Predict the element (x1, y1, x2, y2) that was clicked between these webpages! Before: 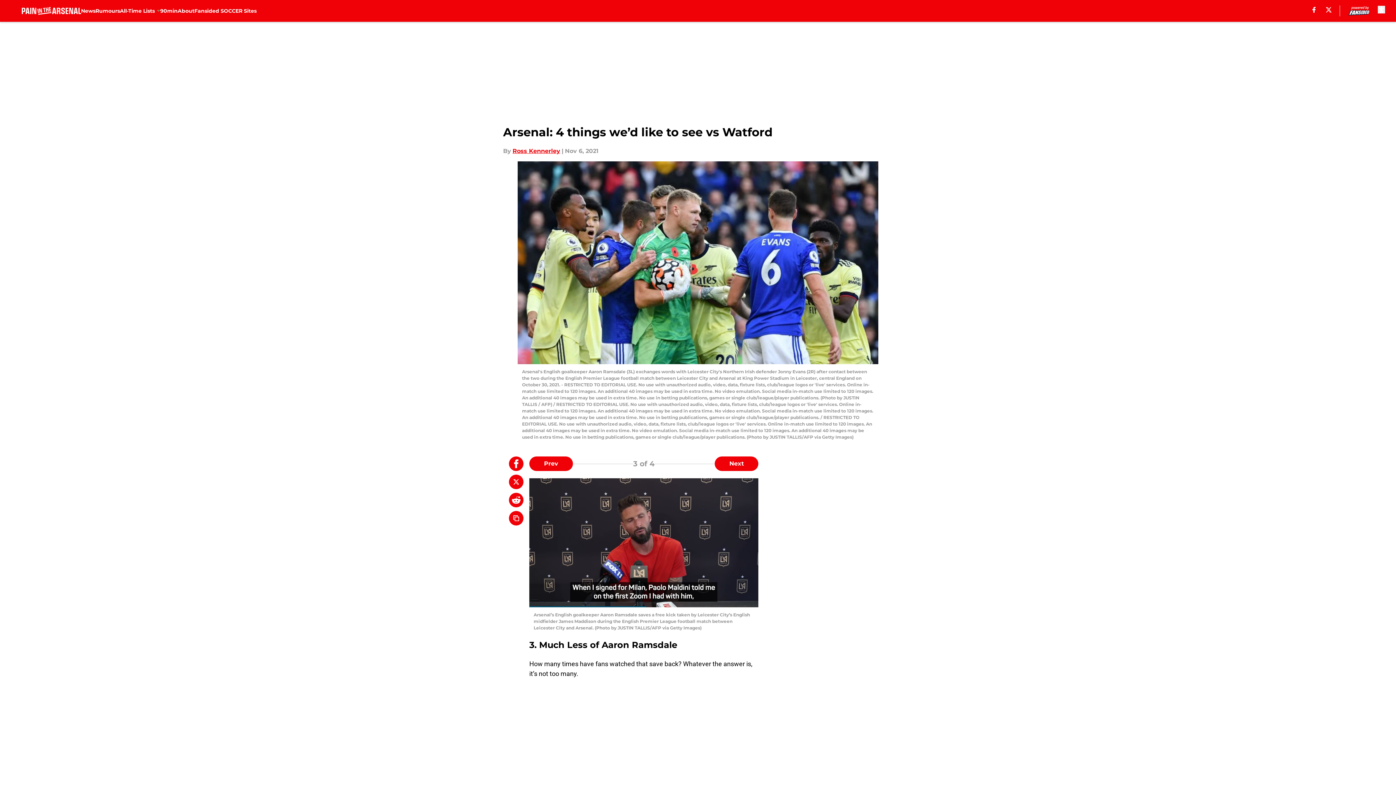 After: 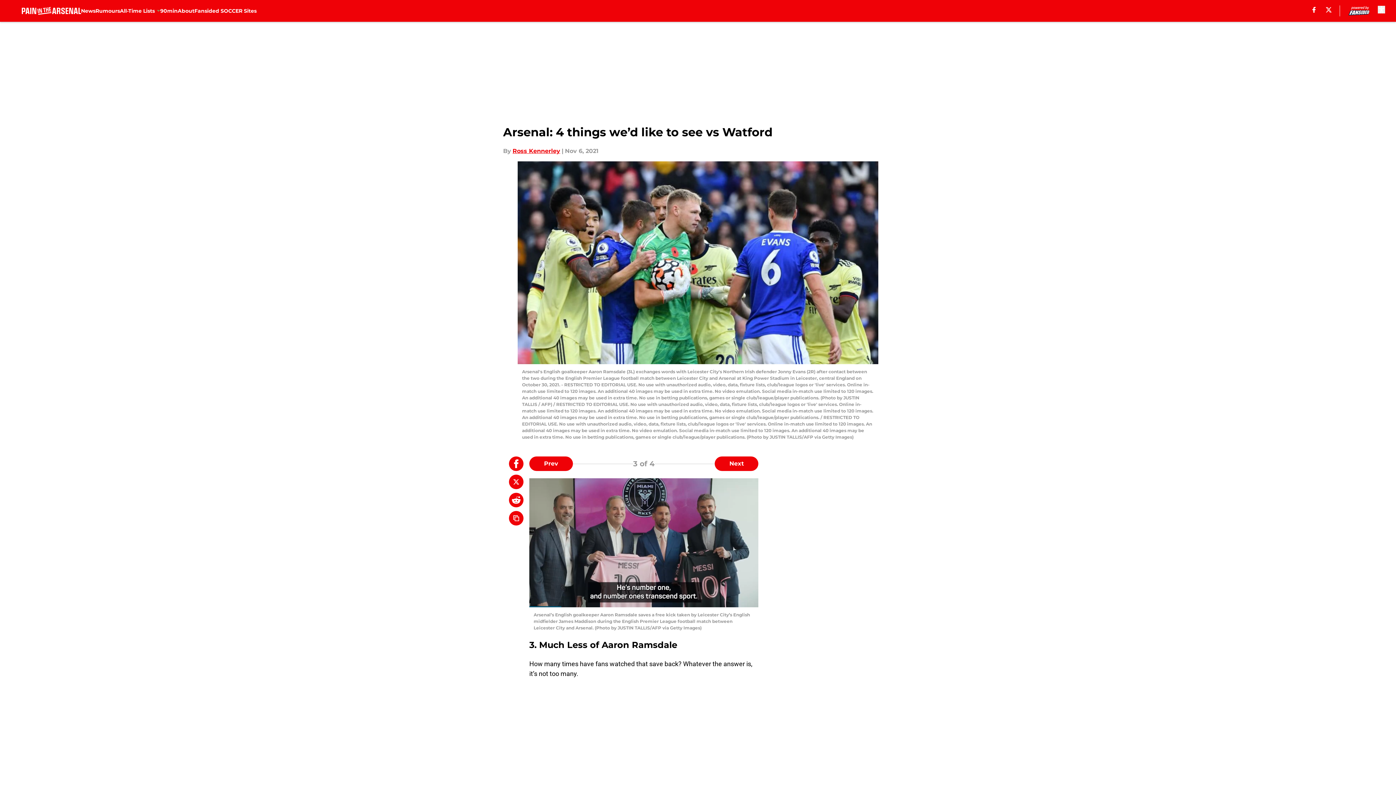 Action: bbox: (509, 493, 523, 507)